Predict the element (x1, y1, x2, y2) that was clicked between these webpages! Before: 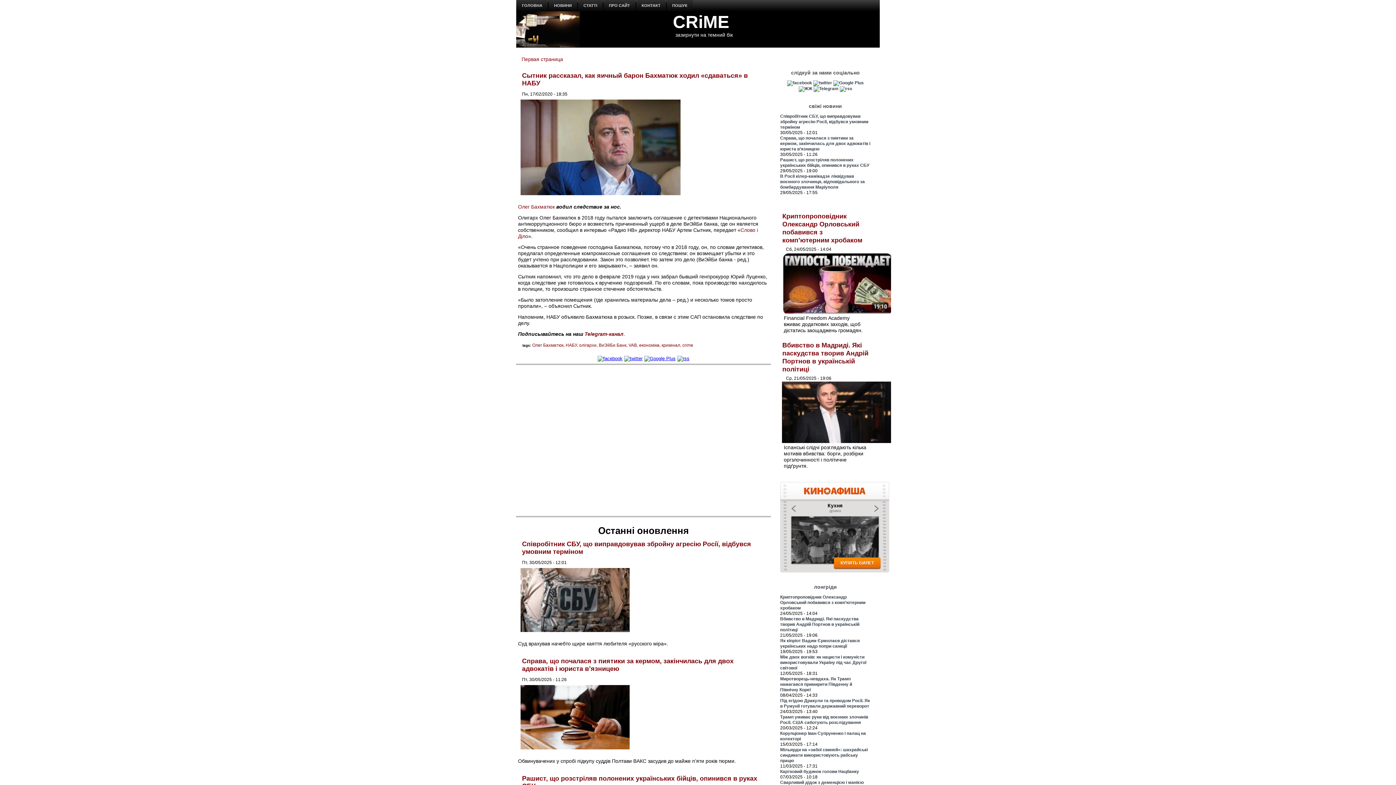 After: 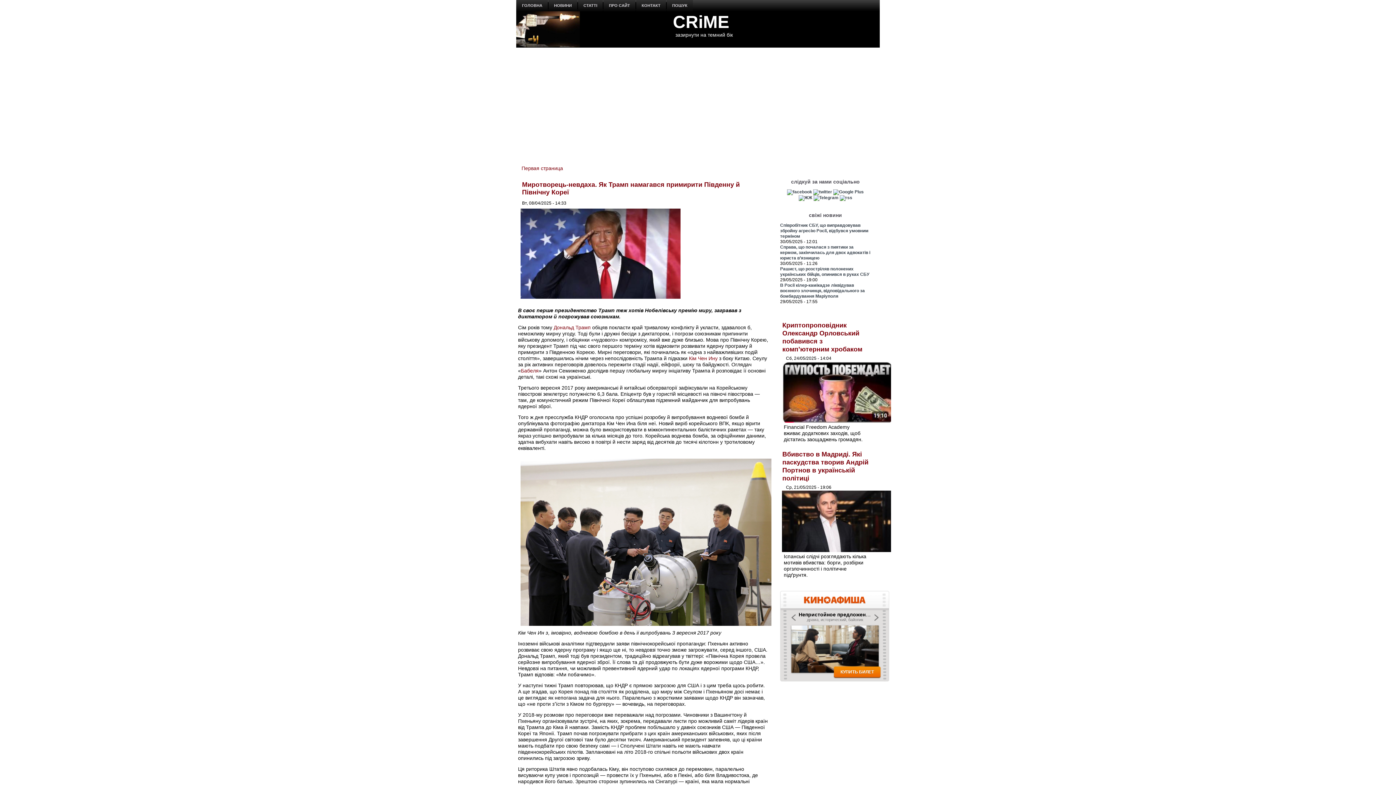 Action: label: Миротворець-невдаха. Як Трамп намагався примирити Південну й Північну Кореї bbox: (780, 676, 852, 692)